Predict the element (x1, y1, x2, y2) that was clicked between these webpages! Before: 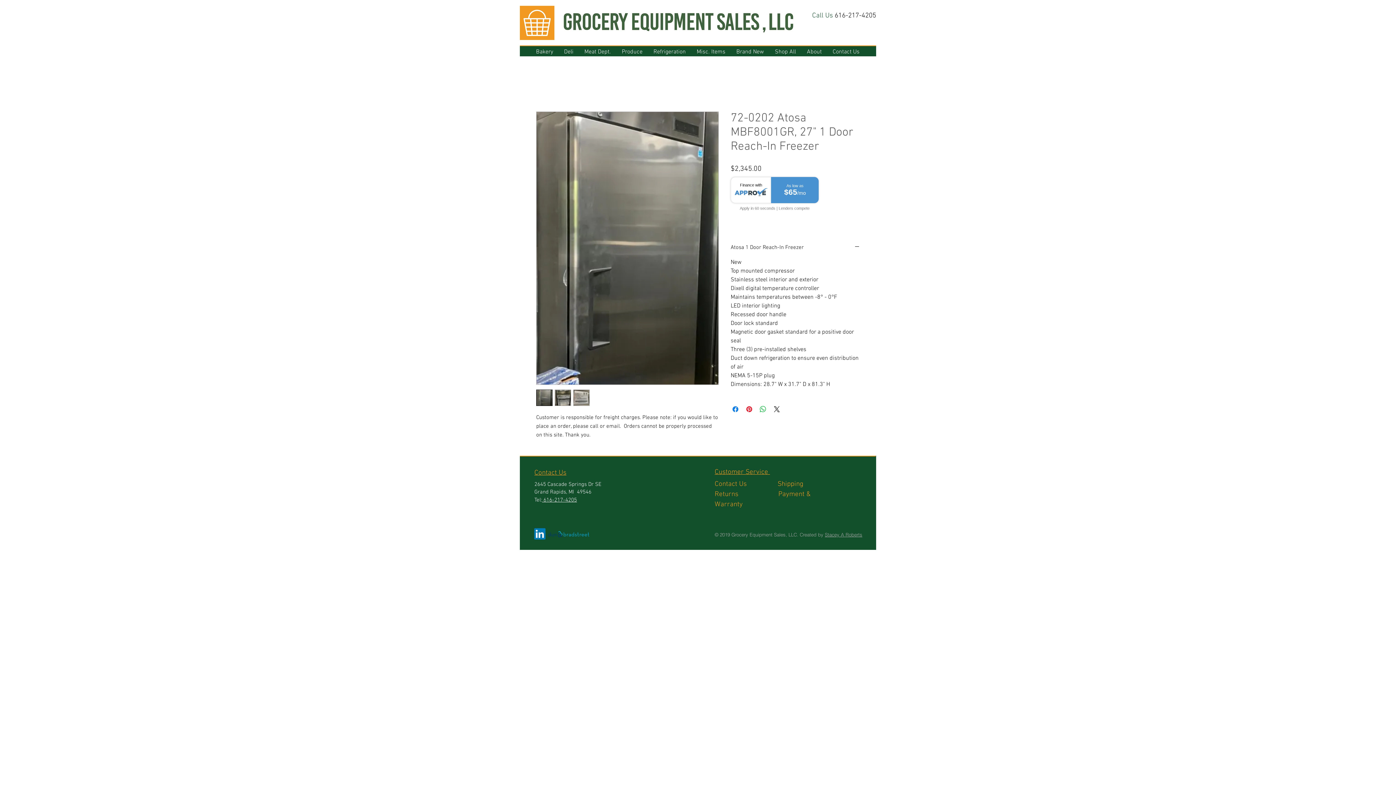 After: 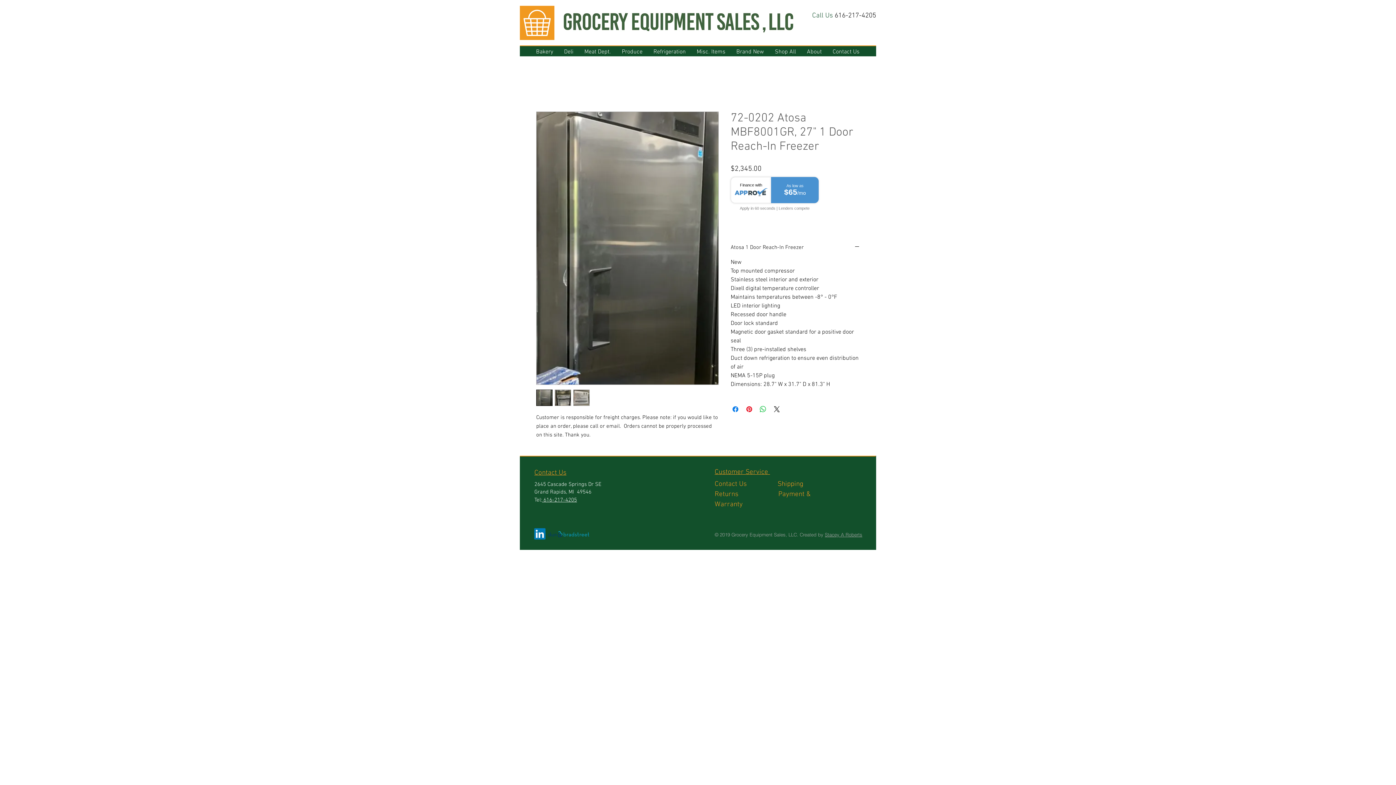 Action: bbox: (536, 389, 552, 406)